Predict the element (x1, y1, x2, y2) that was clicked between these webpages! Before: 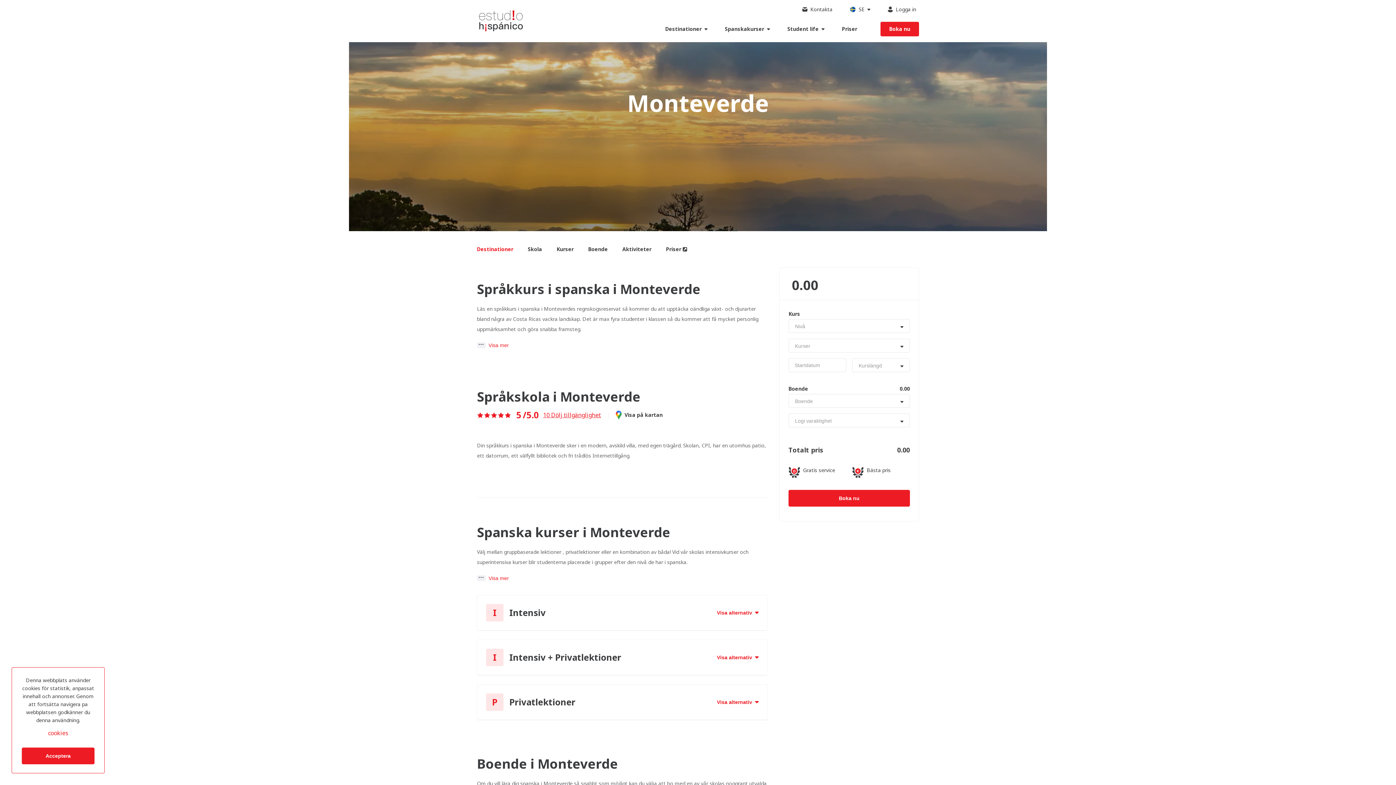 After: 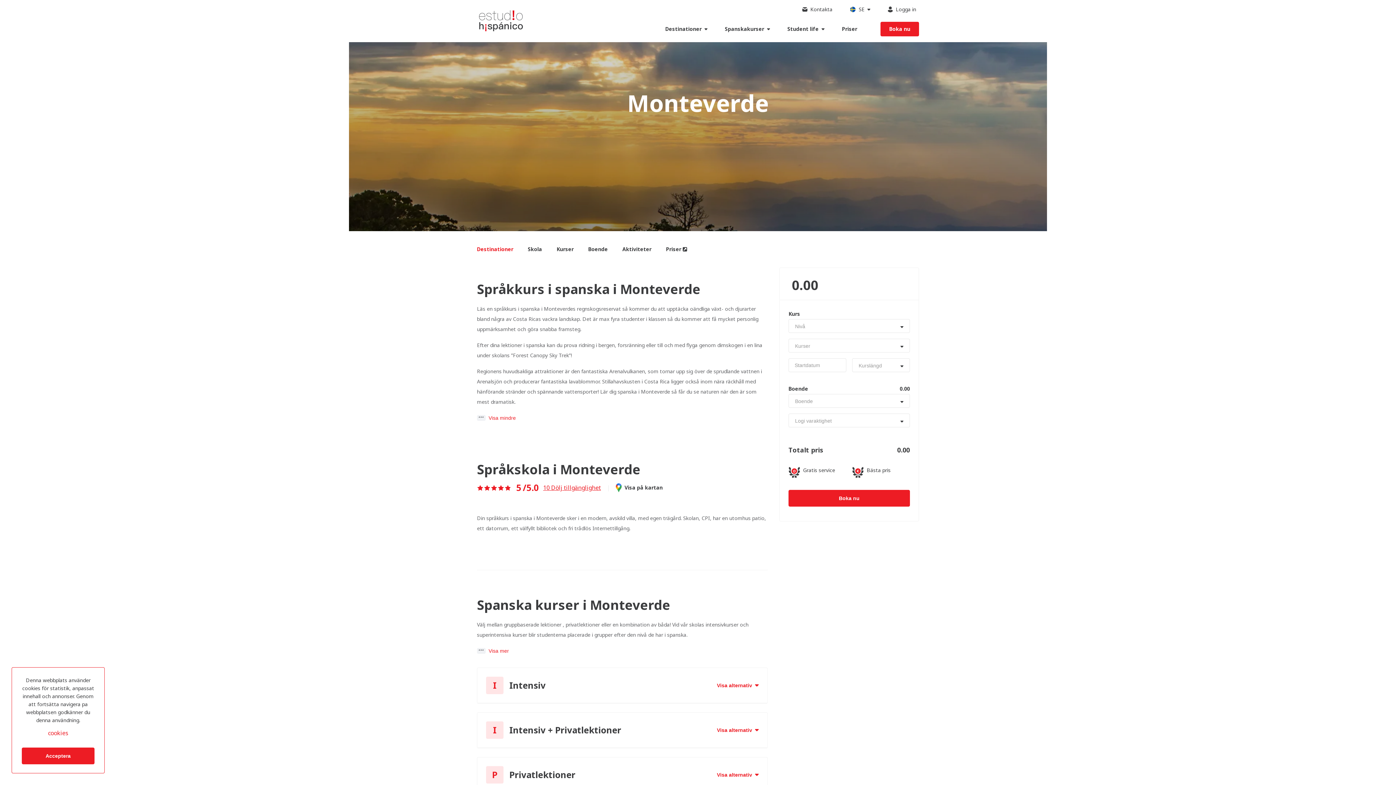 Action: bbox: (477, 340, 509, 350) label: Visa mer